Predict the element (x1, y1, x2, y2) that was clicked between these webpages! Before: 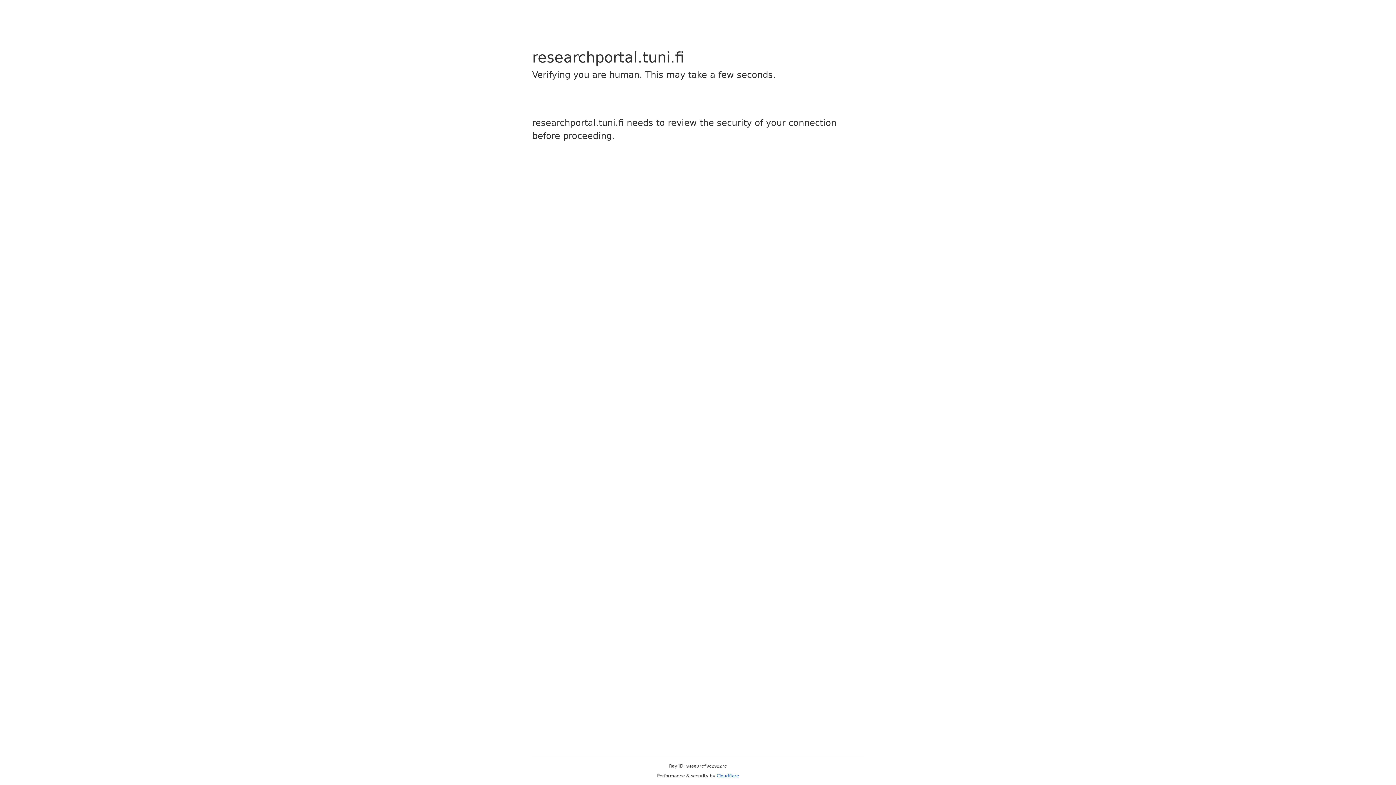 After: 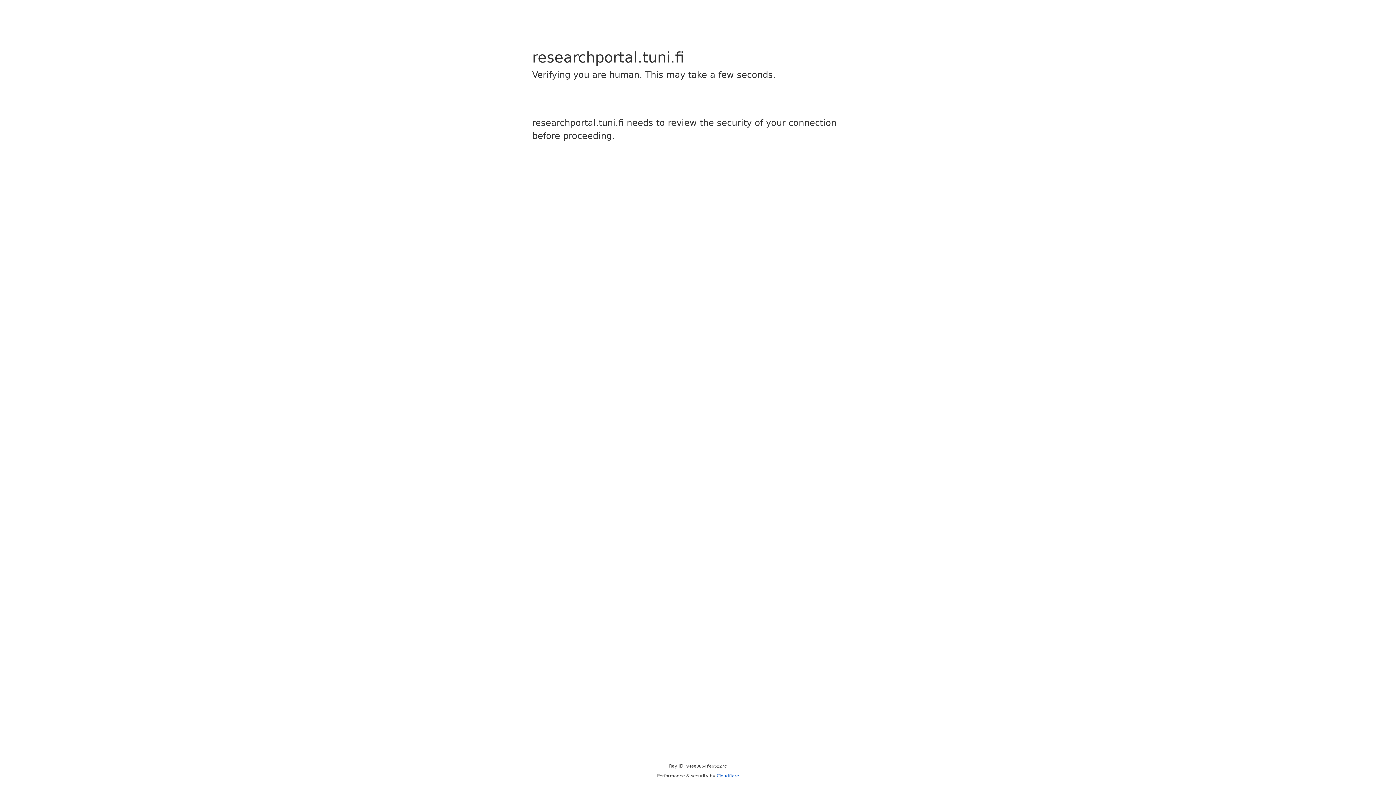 Action: label: Cloudflare bbox: (716, 773, 739, 778)